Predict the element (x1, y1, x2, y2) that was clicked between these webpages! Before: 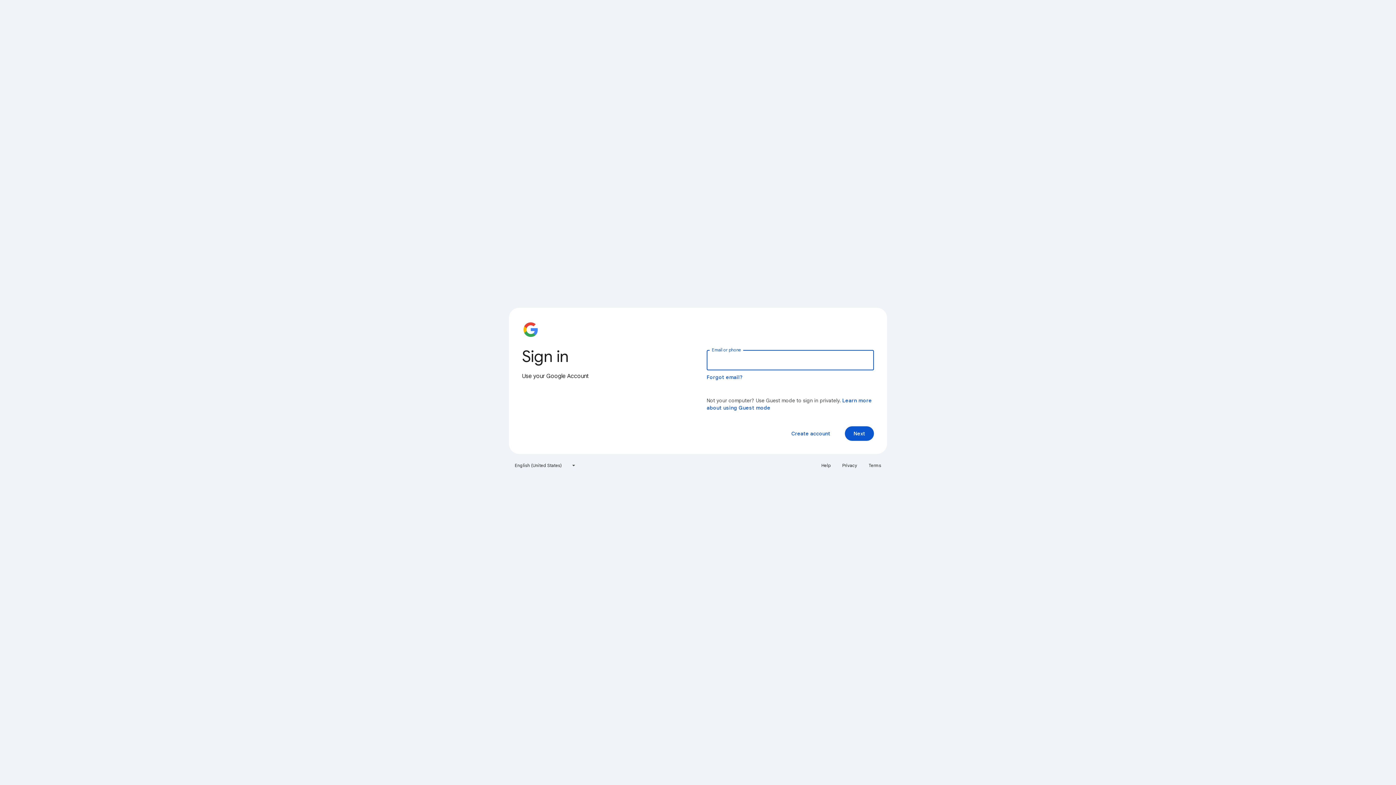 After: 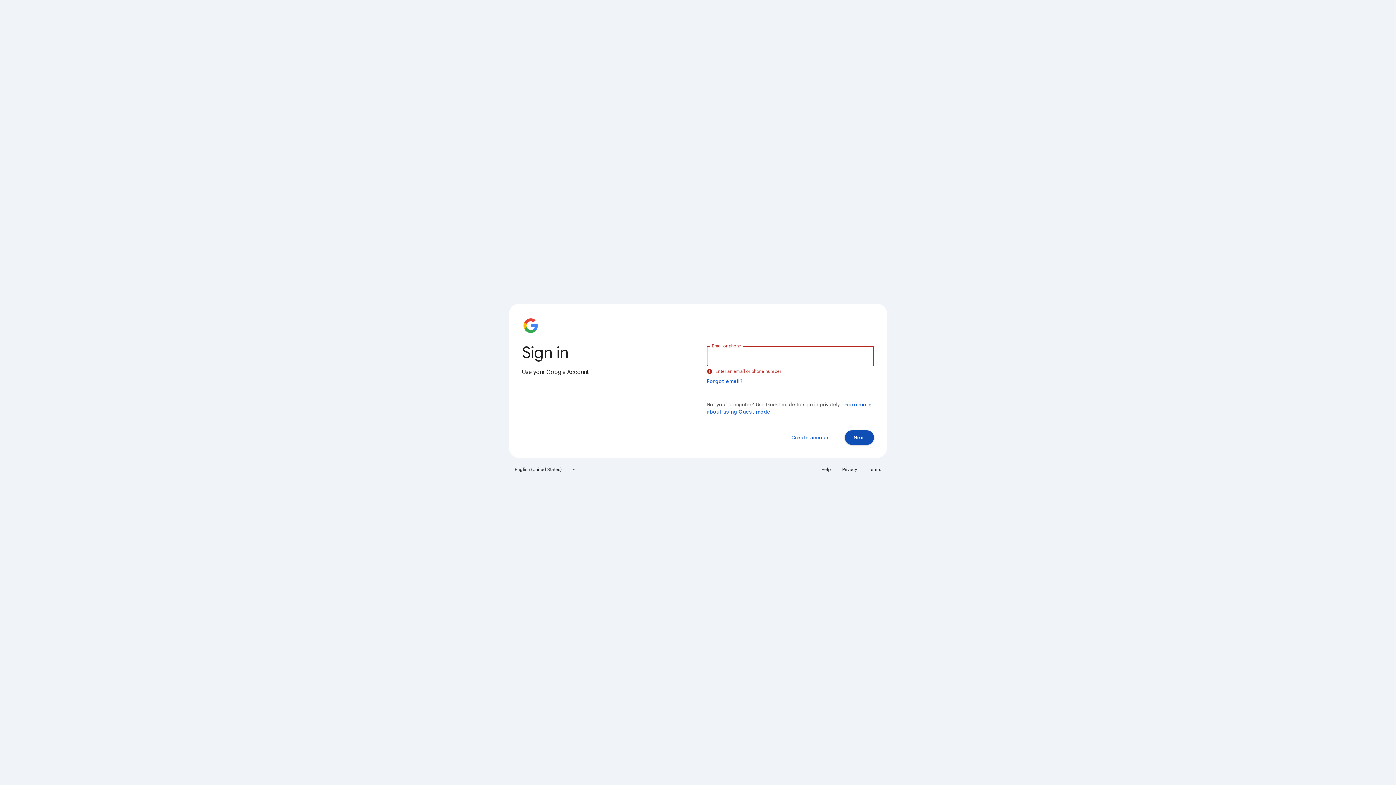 Action: bbox: (845, 426, 874, 441) label: Next